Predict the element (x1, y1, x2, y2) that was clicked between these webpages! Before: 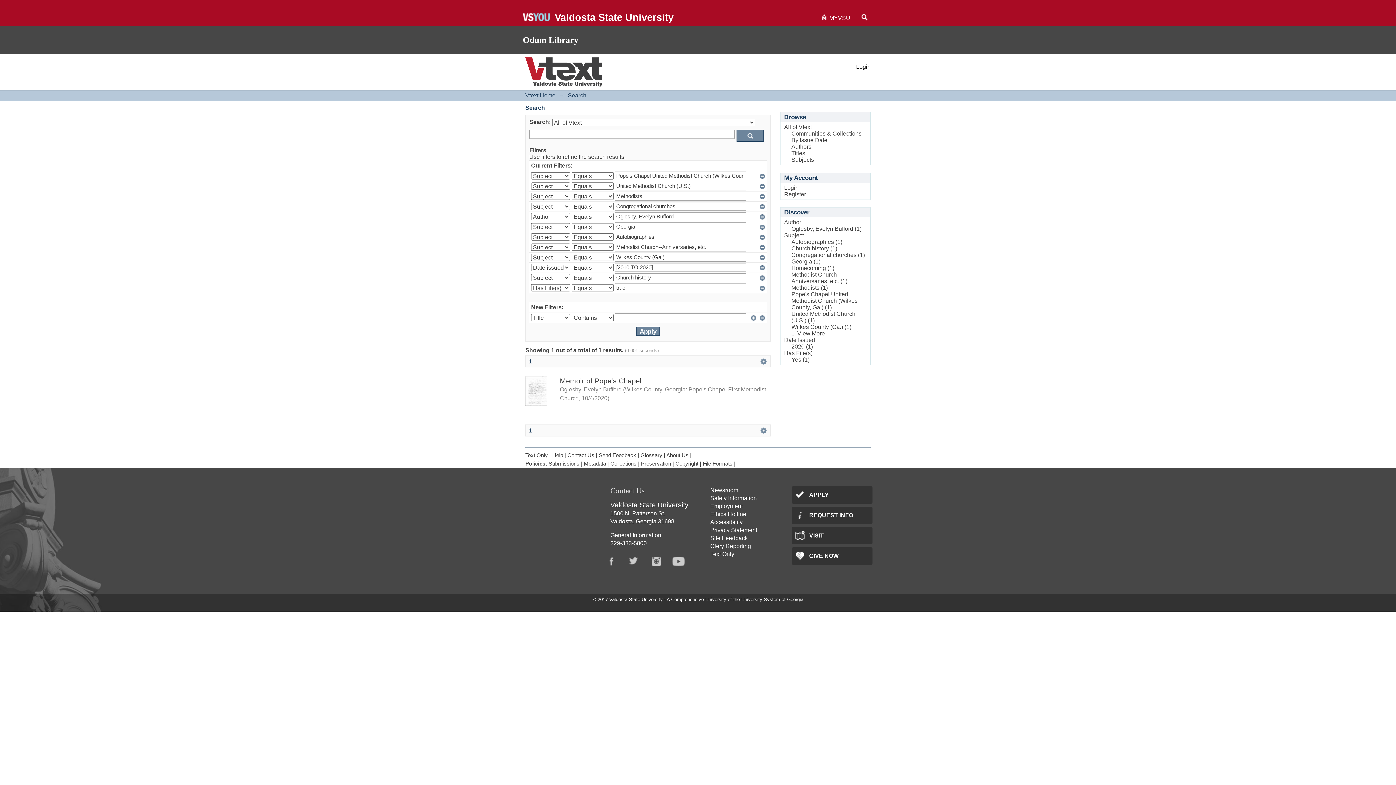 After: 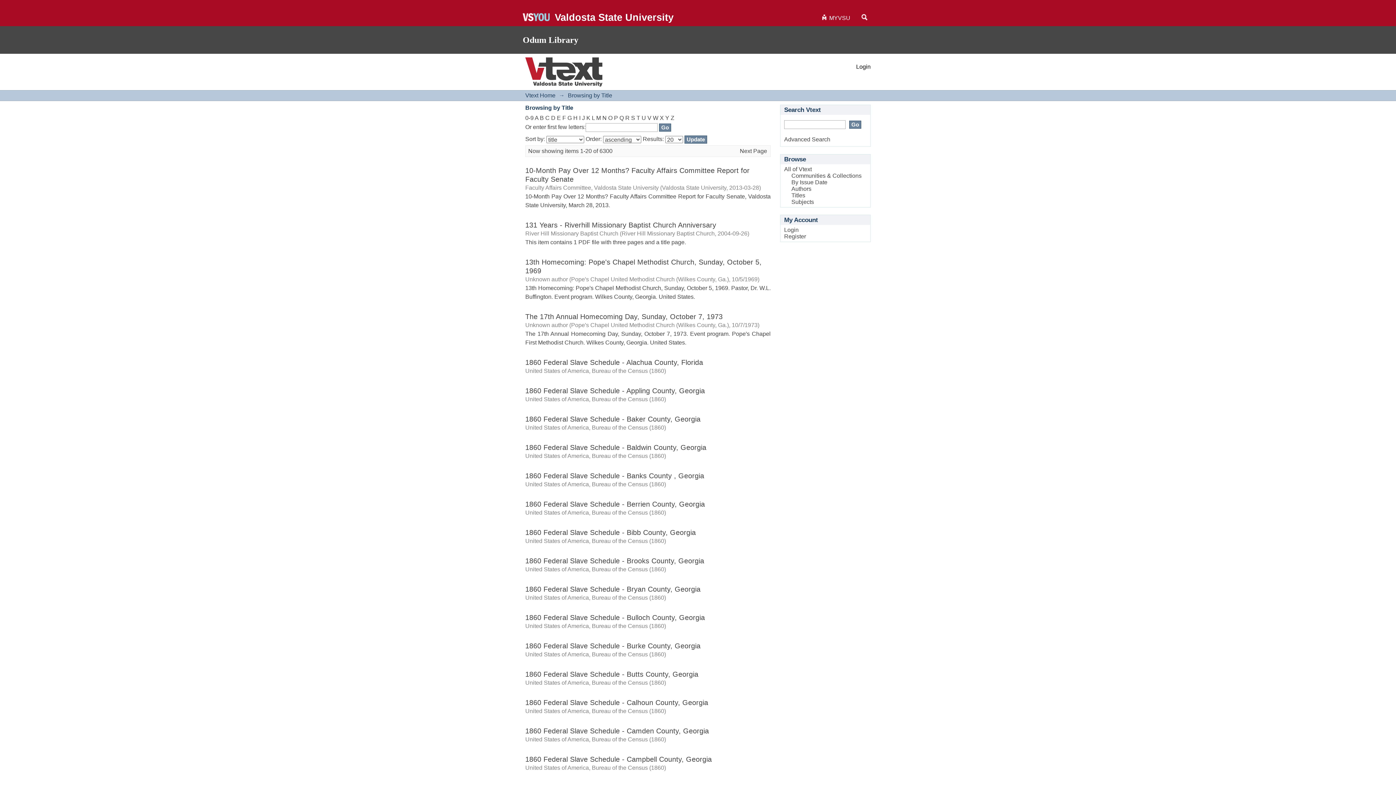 Action: bbox: (791, 150, 805, 156) label: Titles